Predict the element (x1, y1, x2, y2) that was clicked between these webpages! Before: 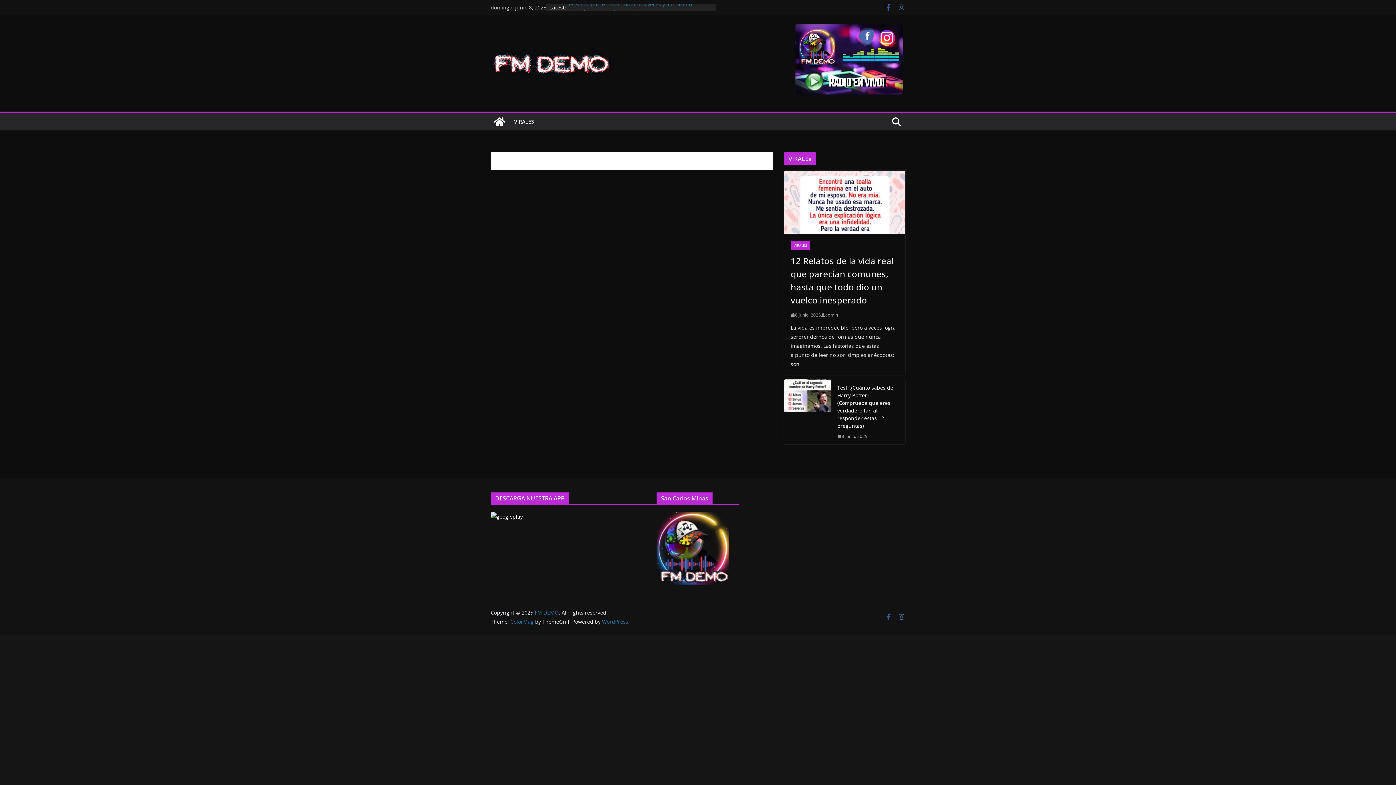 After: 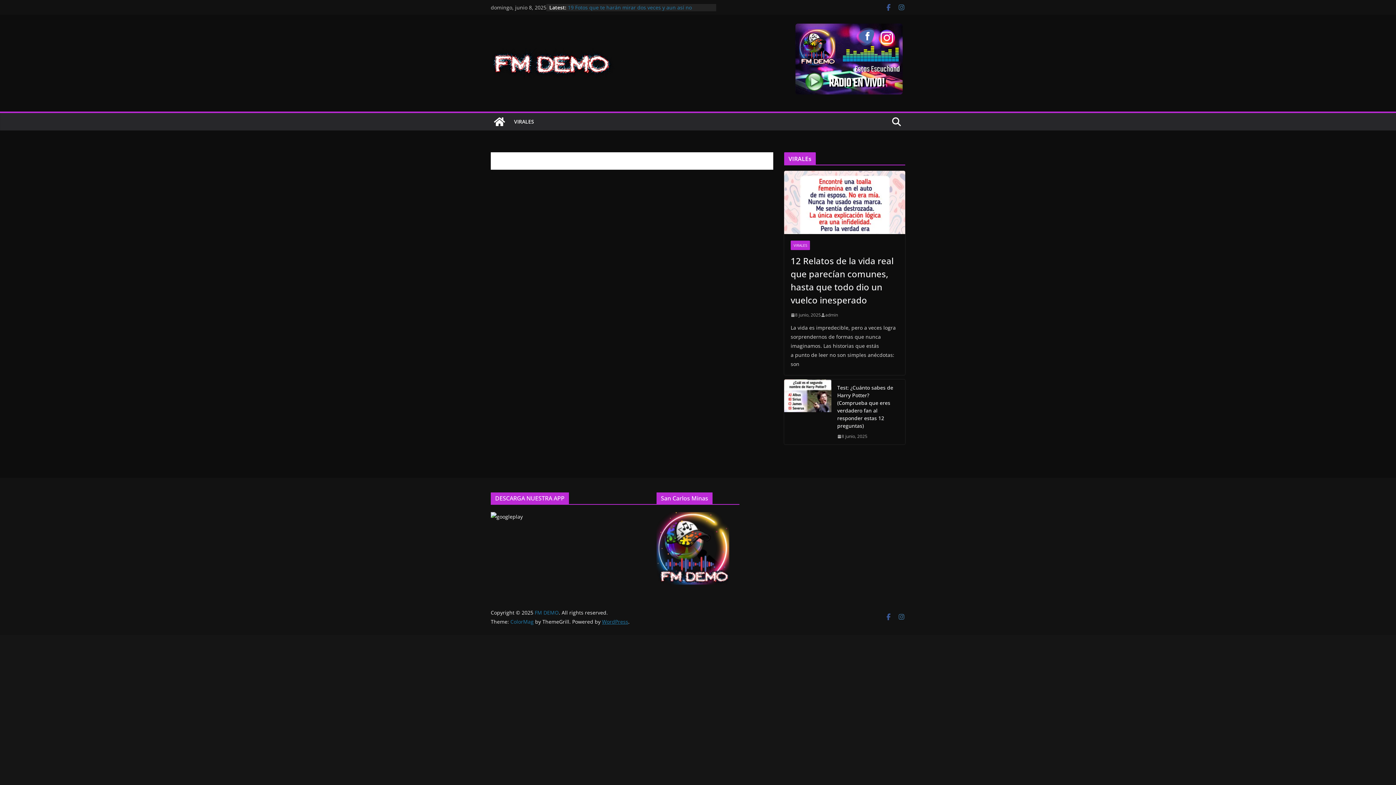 Action: bbox: (602, 618, 628, 625) label: WordPress